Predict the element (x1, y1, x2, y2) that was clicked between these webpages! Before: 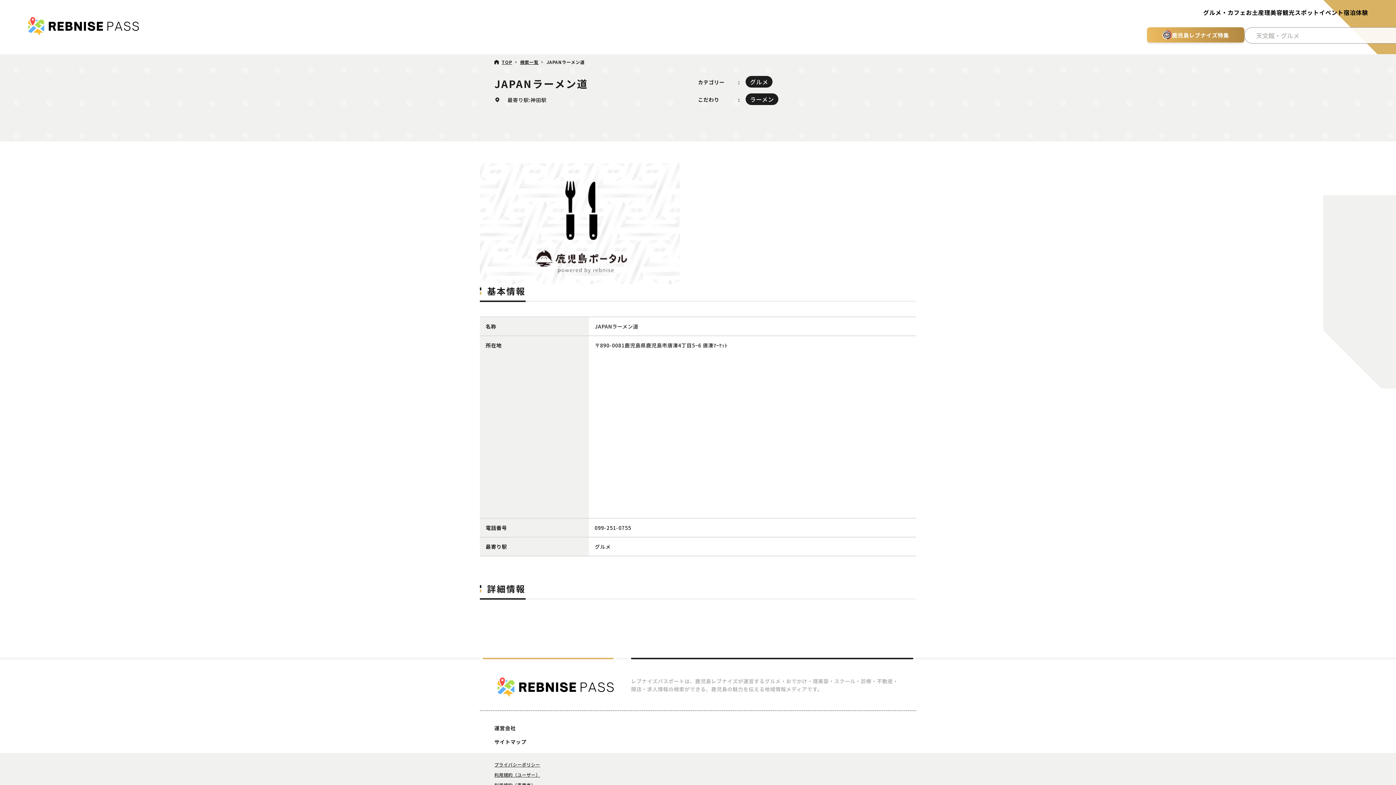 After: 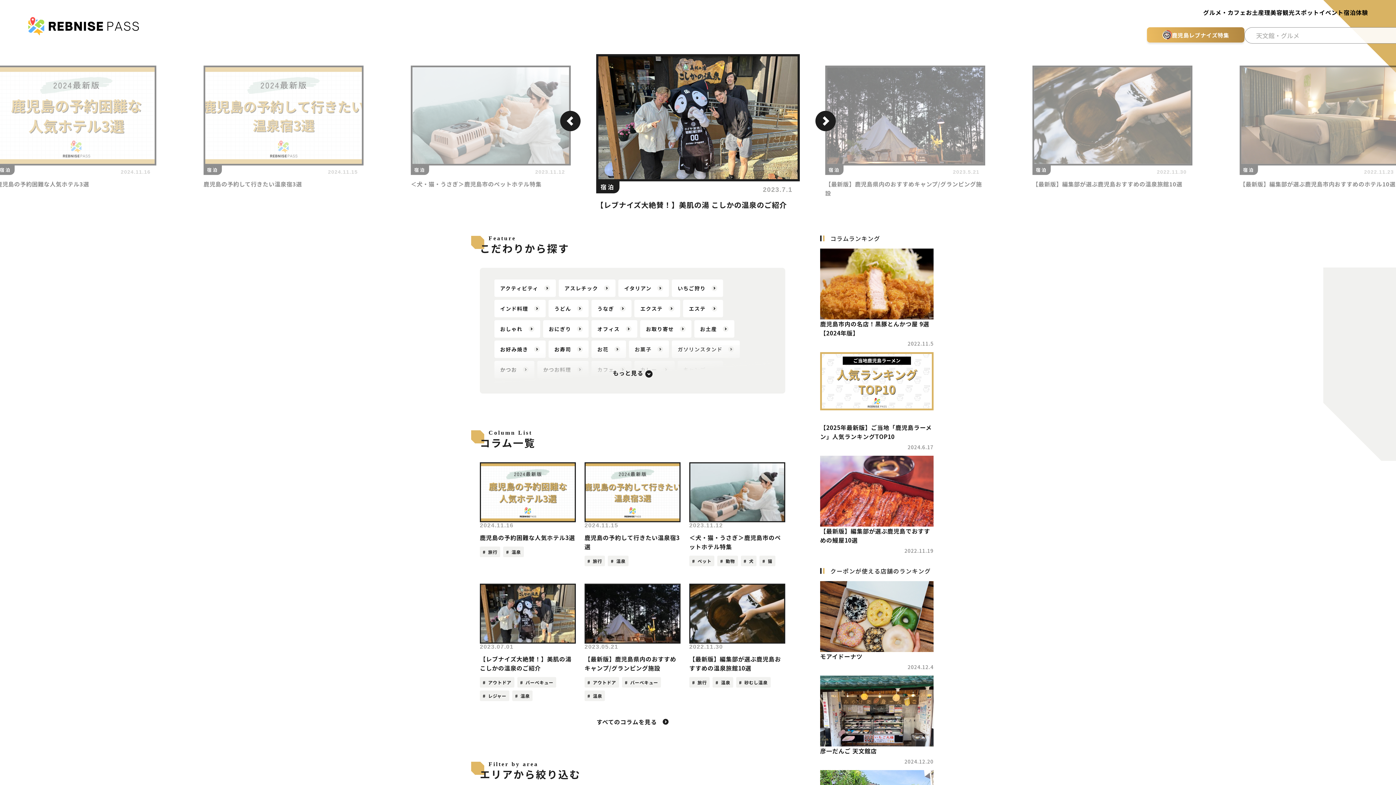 Action: label: 宿泊 bbox: (1343, 8, 1356, 16)